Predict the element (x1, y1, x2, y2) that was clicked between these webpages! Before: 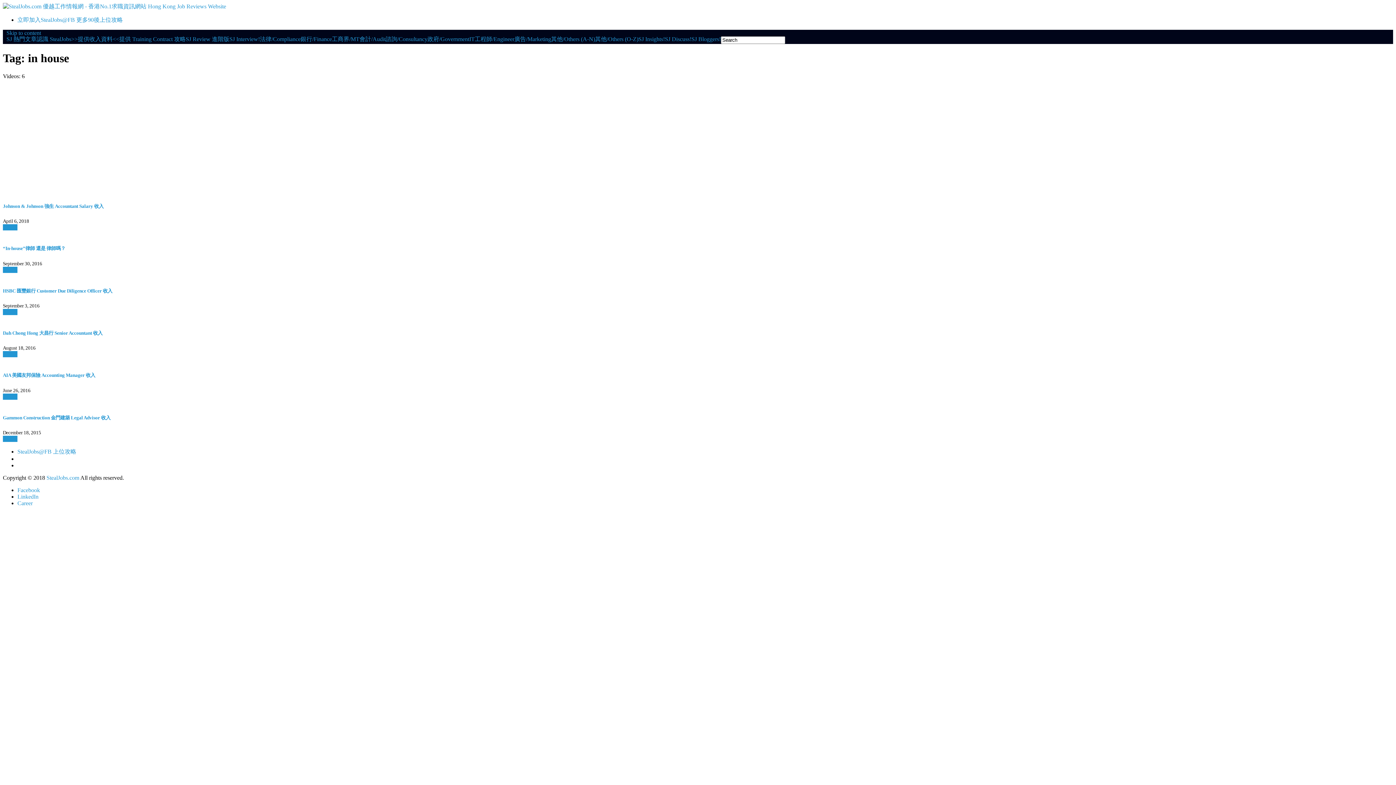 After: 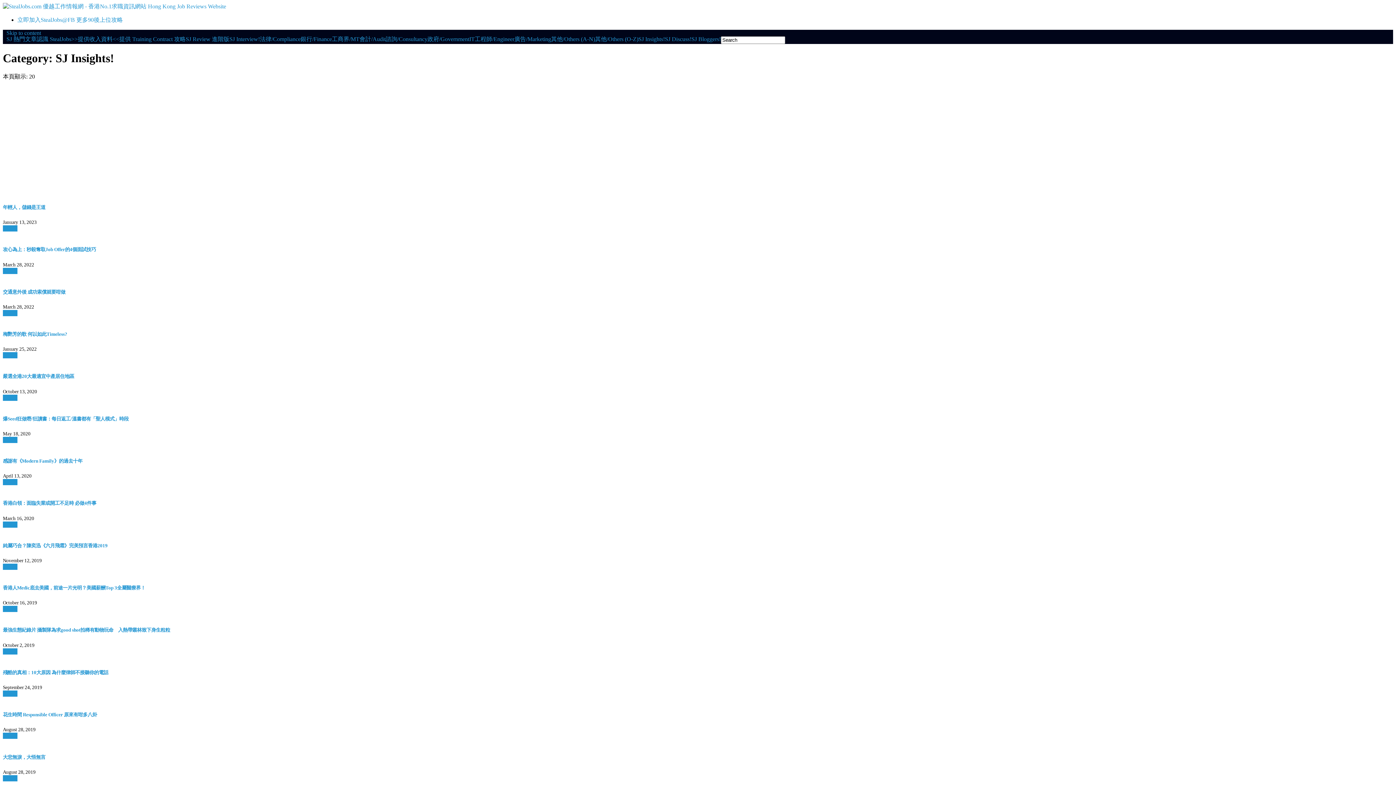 Action: label: SJ Insights! bbox: (638, 36, 665, 42)